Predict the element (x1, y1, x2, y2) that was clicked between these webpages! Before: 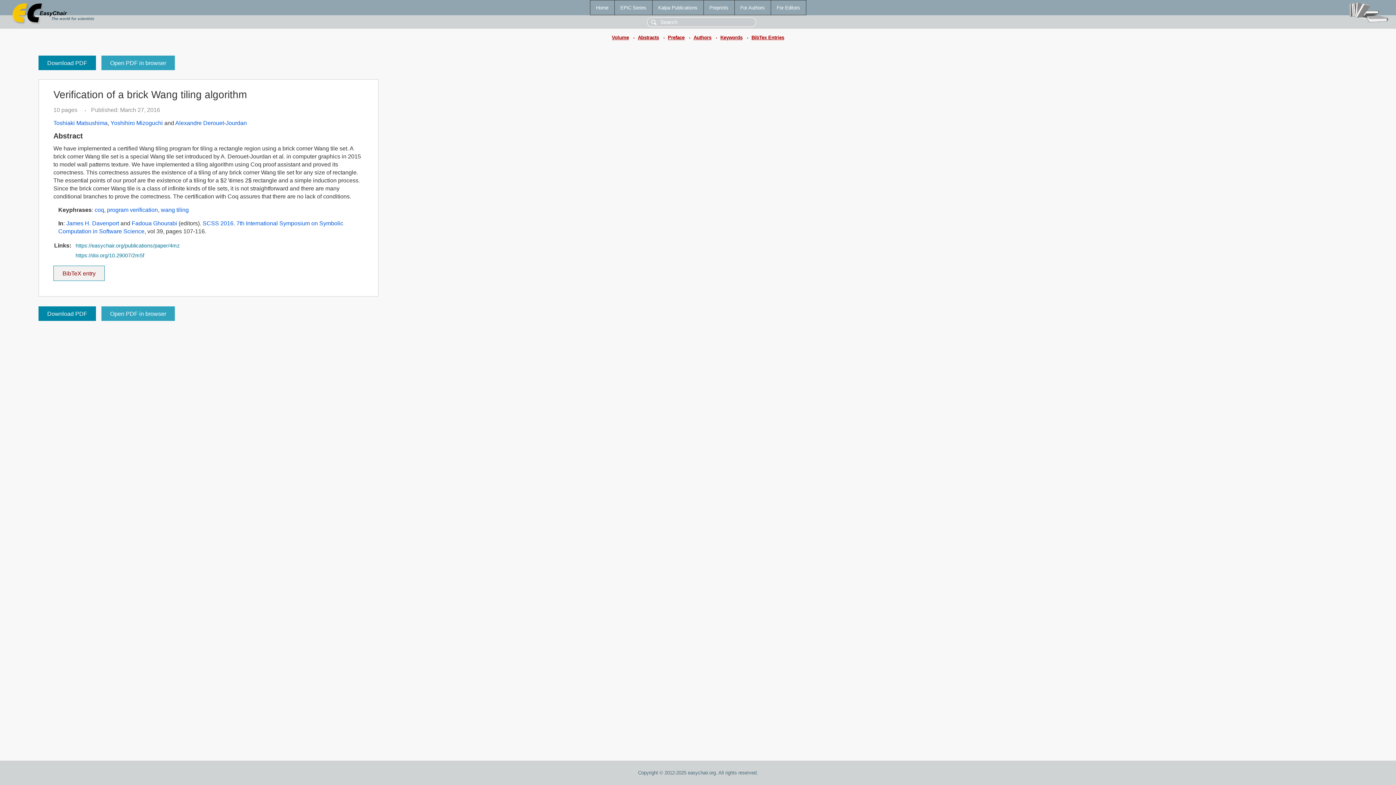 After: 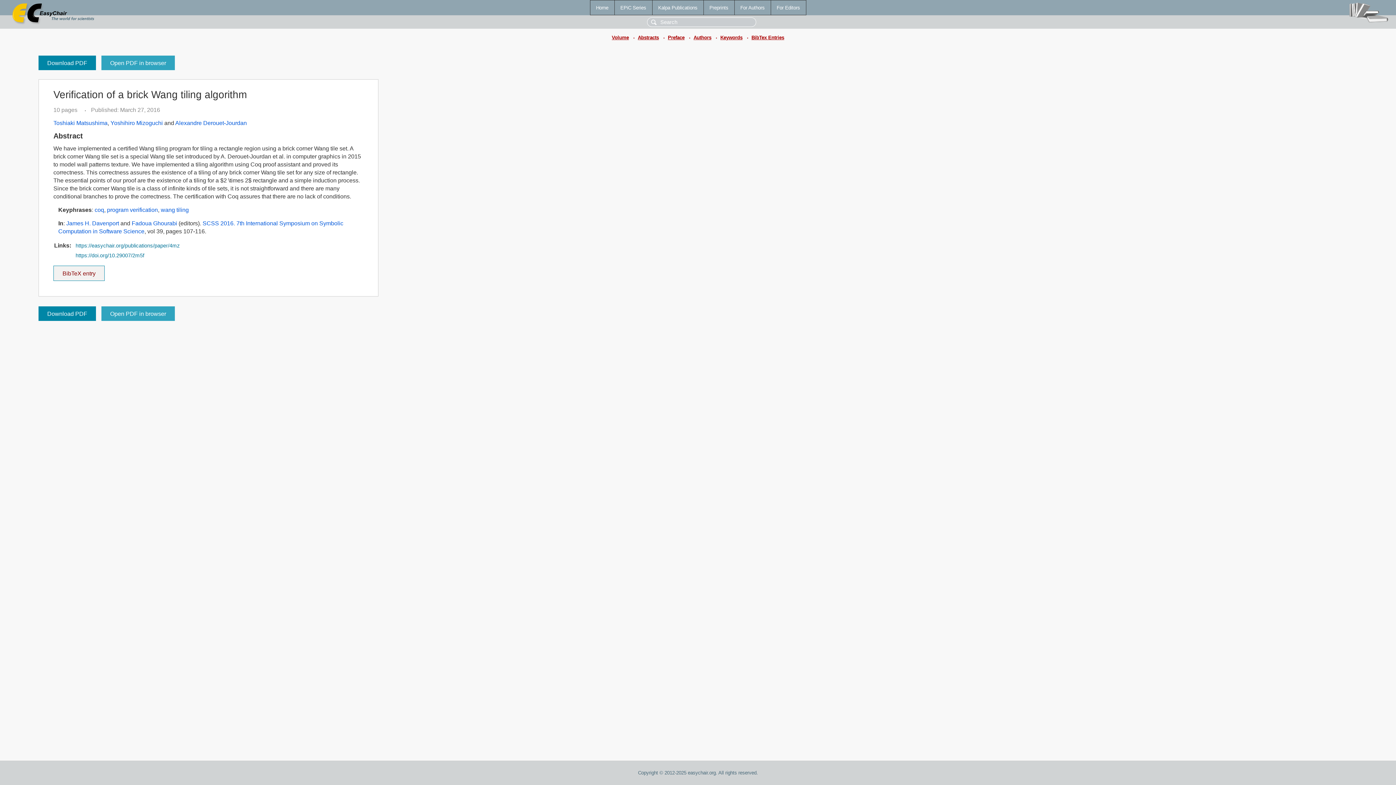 Action: bbox: (75, 252, 144, 258) label: https://doi.org/10.29007/2m5f